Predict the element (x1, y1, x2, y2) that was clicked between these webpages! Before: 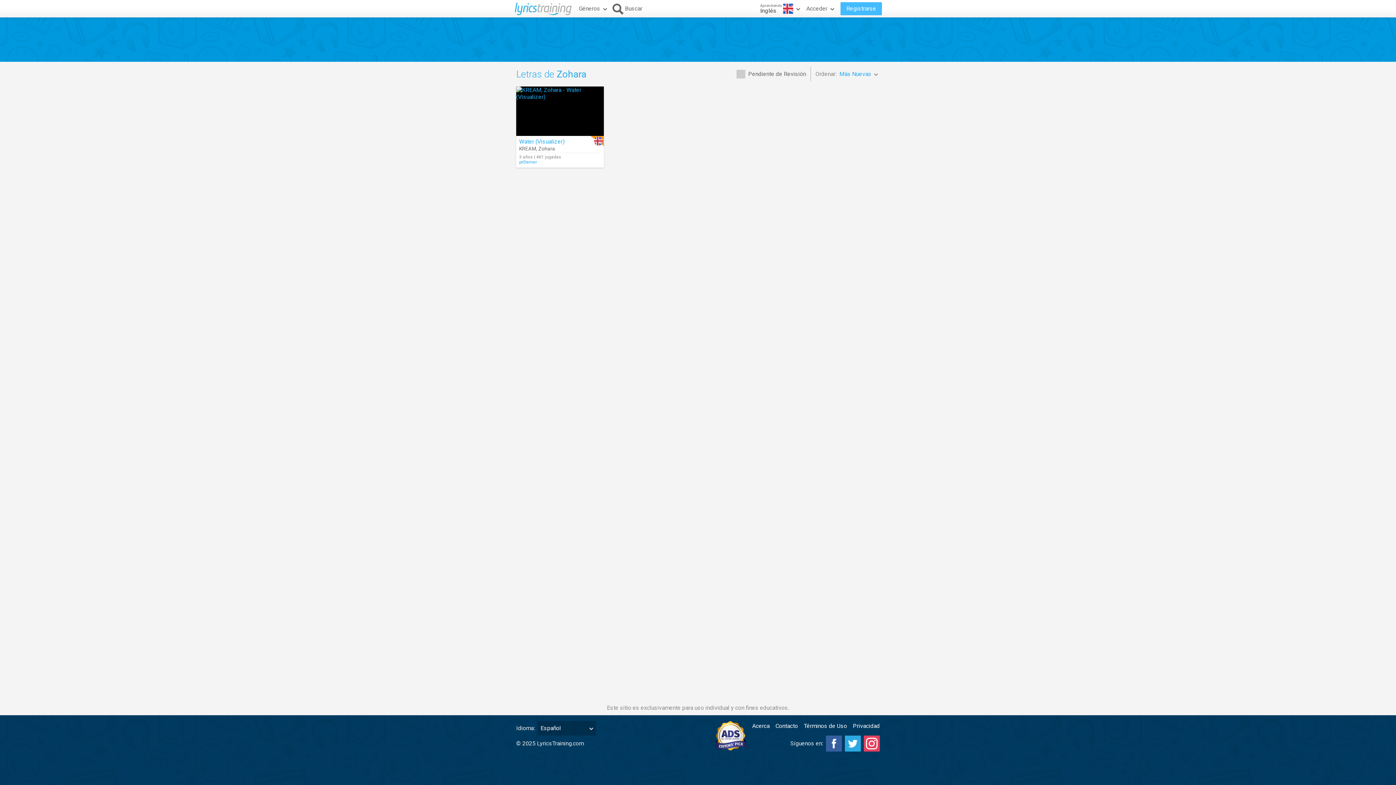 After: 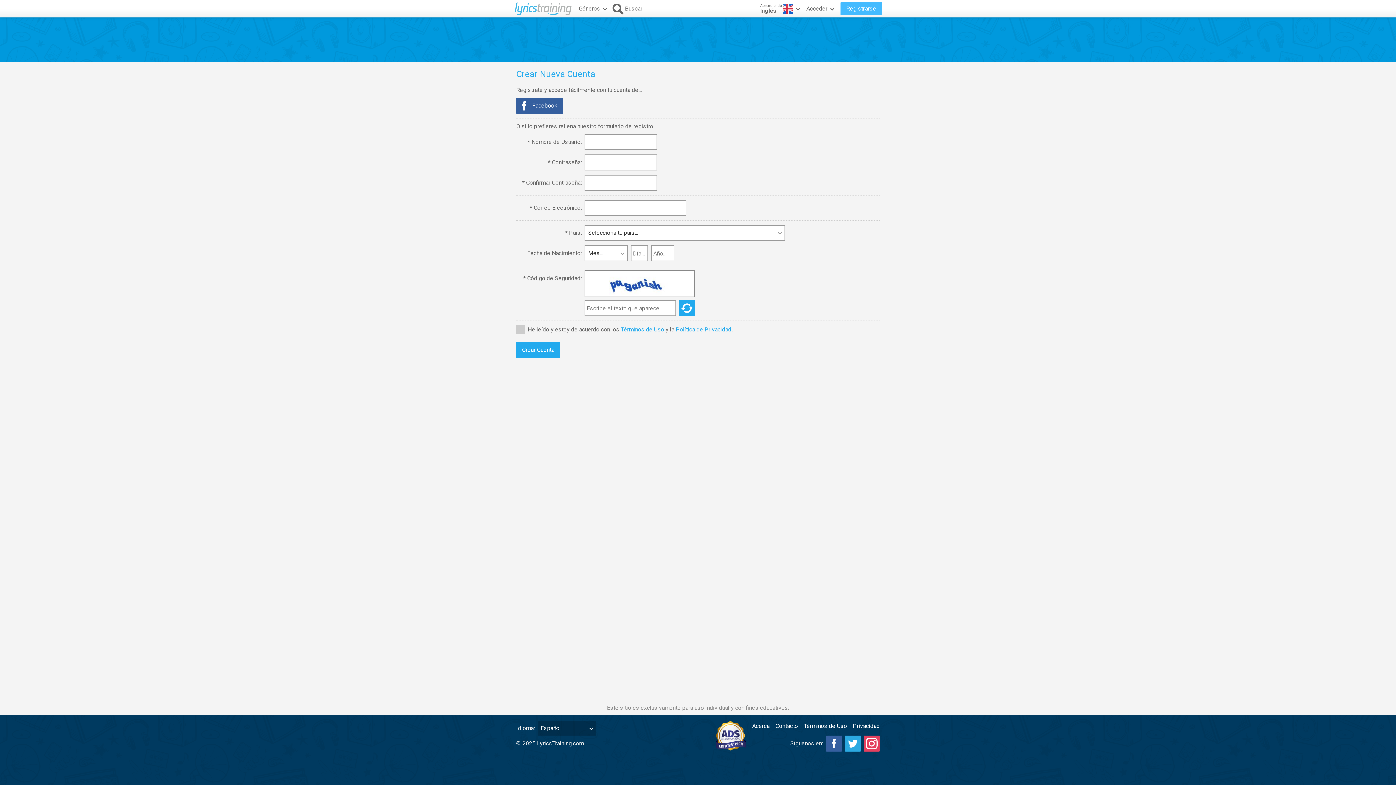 Action: bbox: (840, 2, 882, 15) label: Registrarse